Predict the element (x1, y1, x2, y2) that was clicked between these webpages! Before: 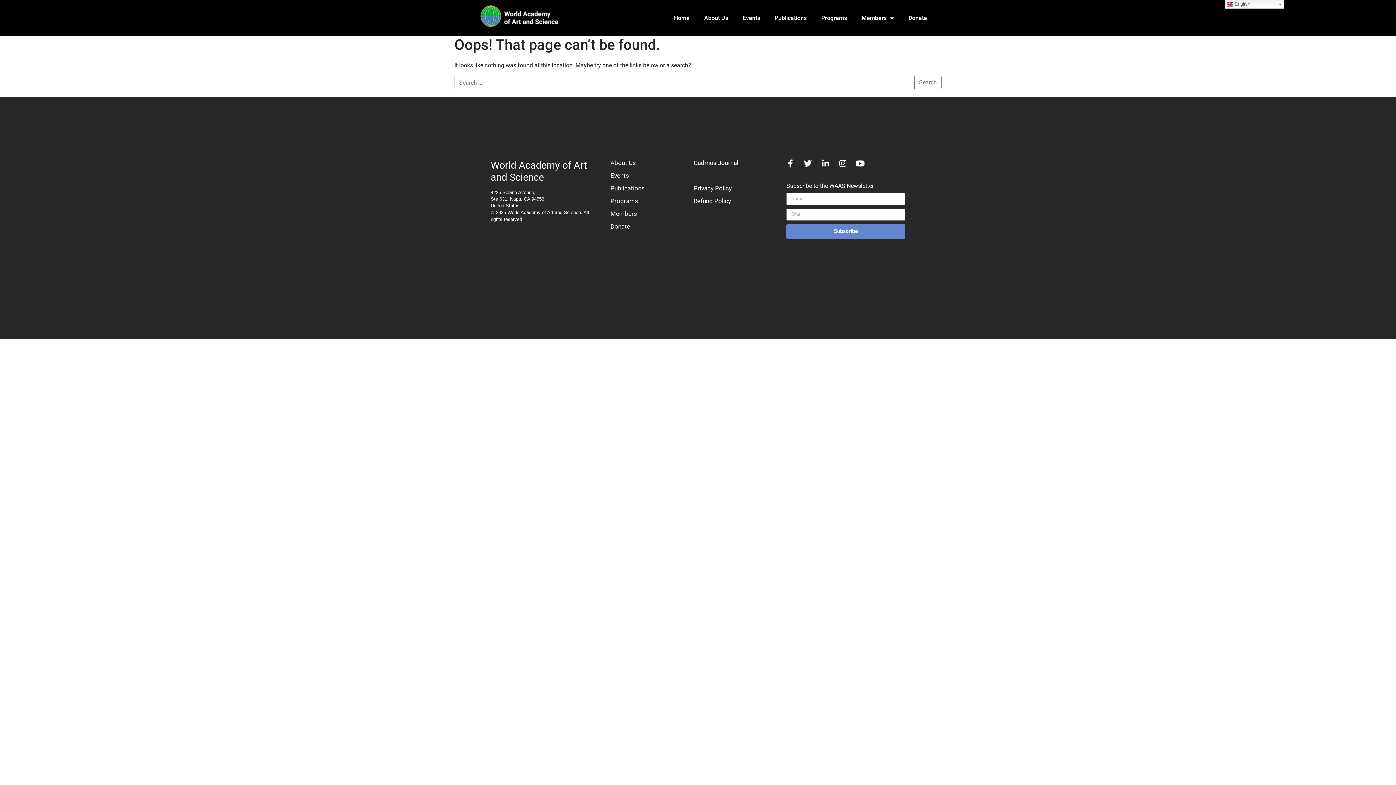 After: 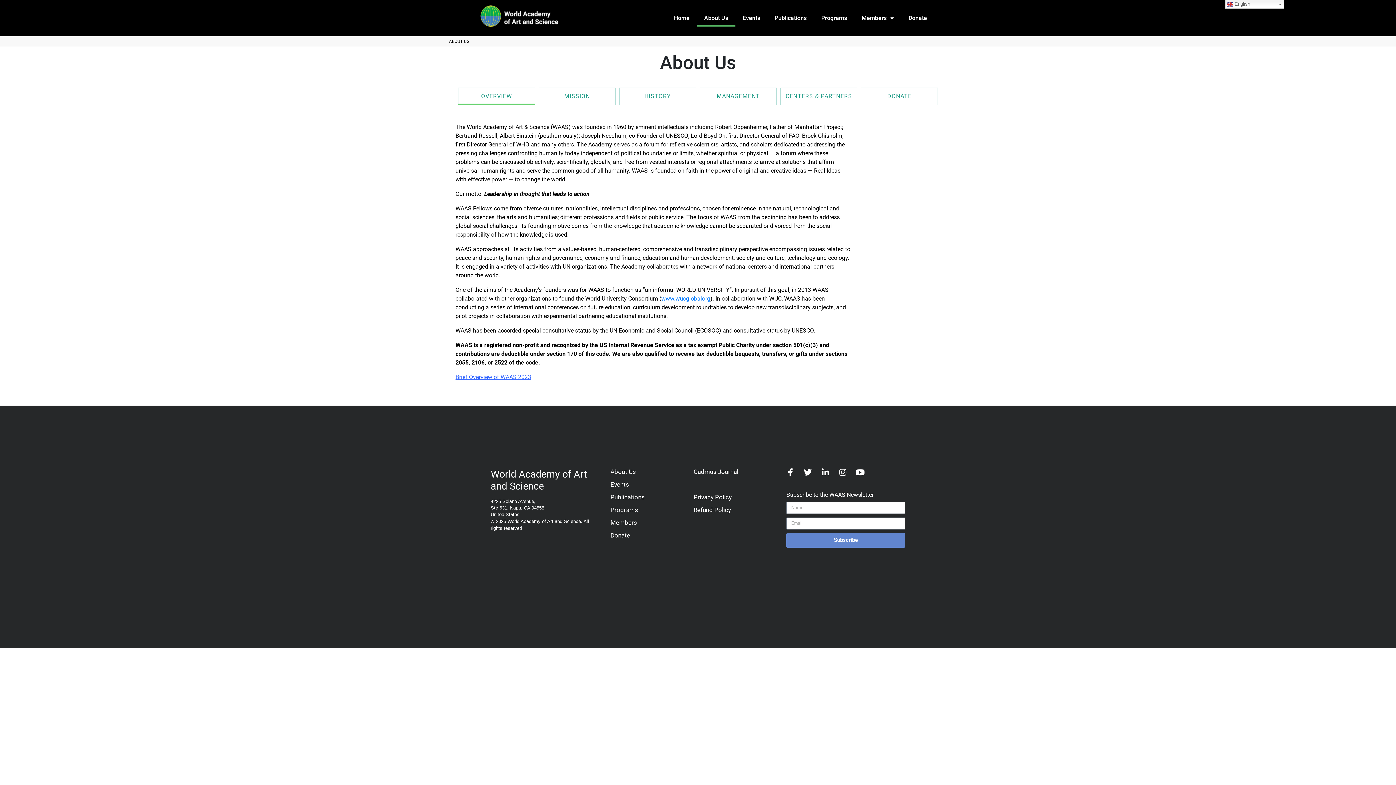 Action: bbox: (610, 159, 636, 166) label: About Us